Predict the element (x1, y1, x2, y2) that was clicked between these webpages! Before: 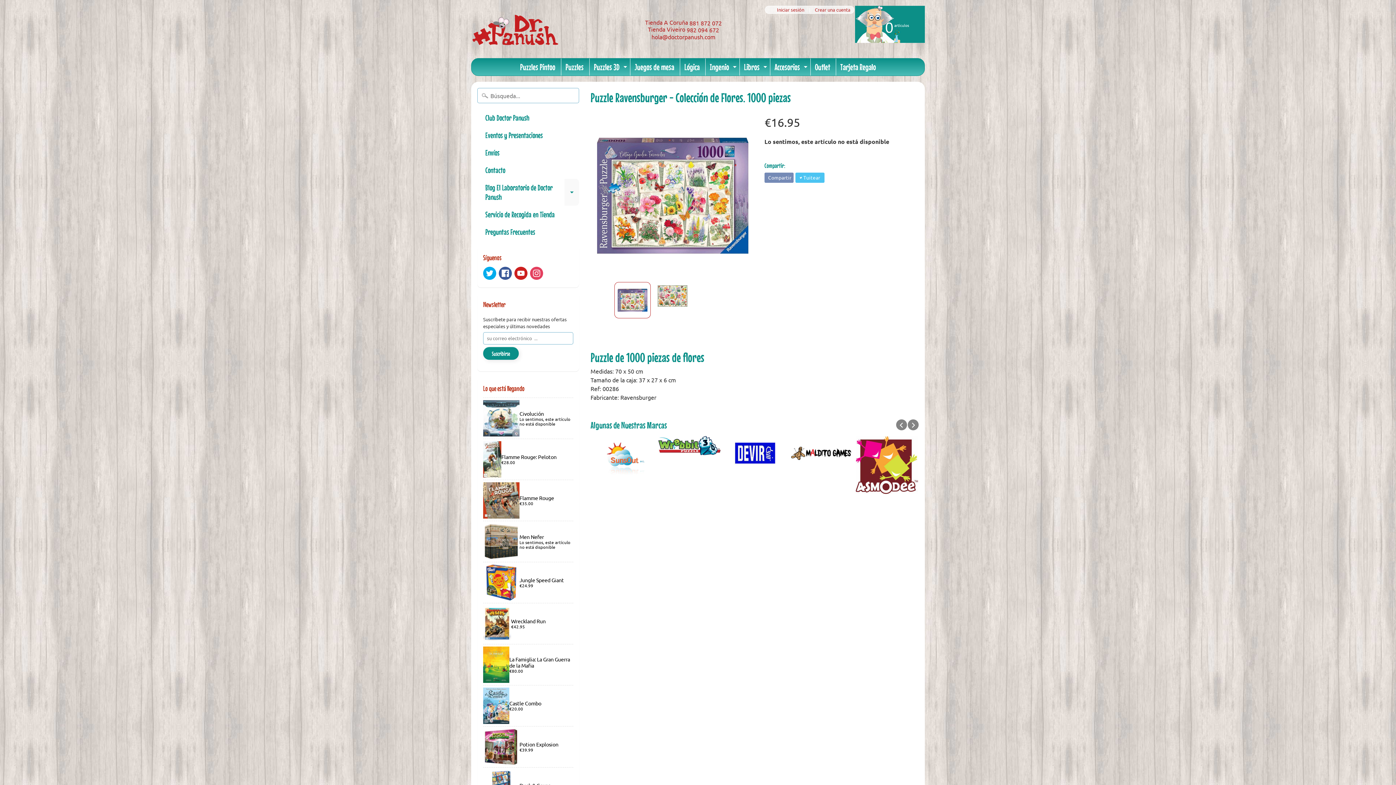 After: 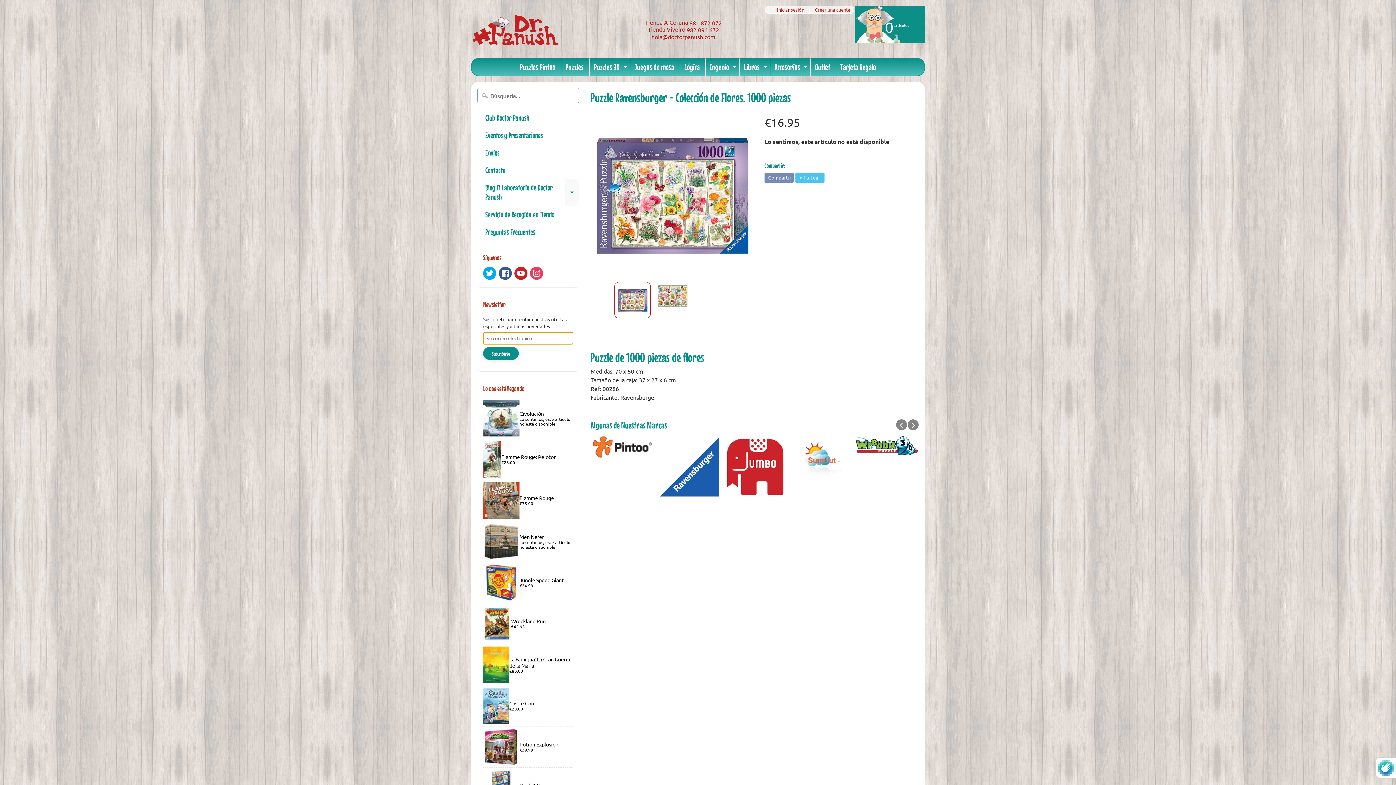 Action: label: Suscribirse bbox: (483, 347, 518, 360)